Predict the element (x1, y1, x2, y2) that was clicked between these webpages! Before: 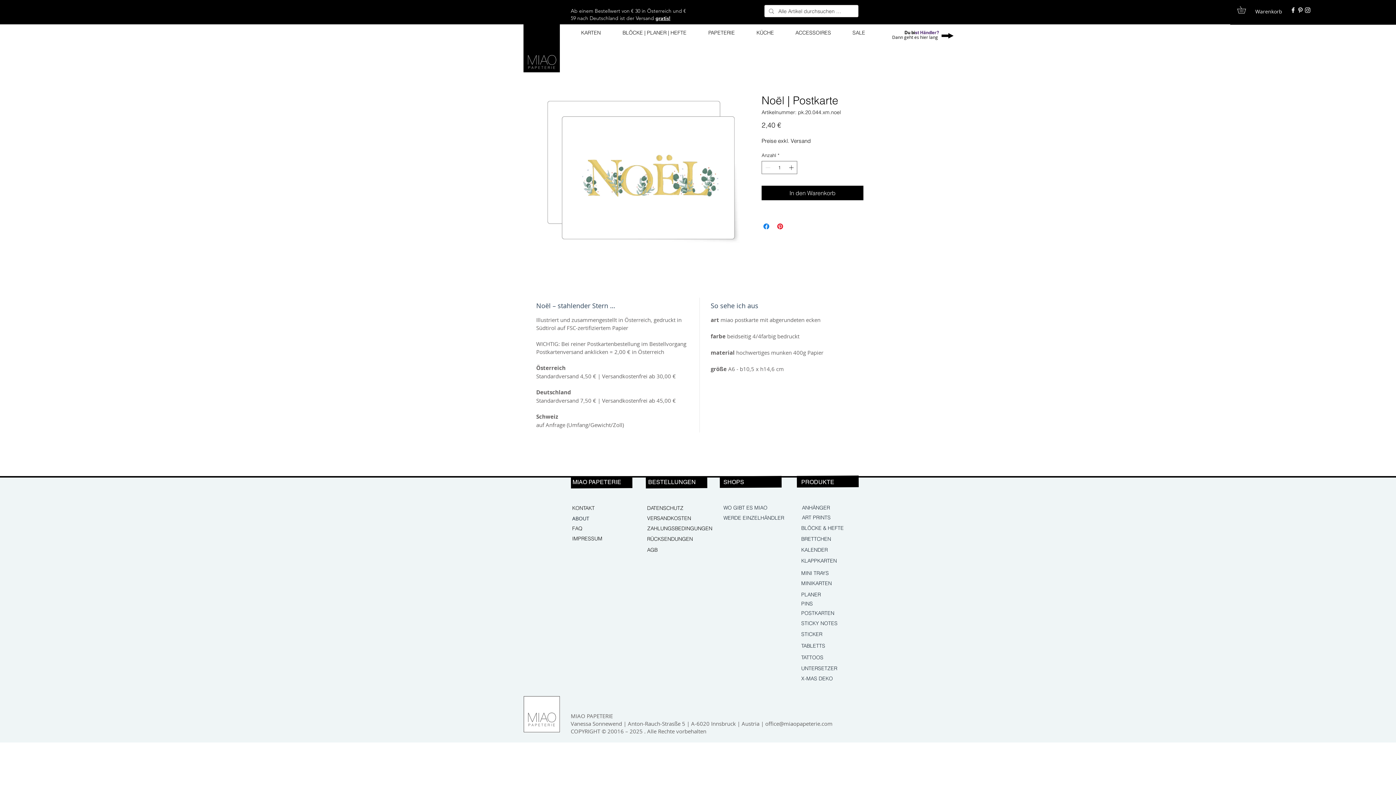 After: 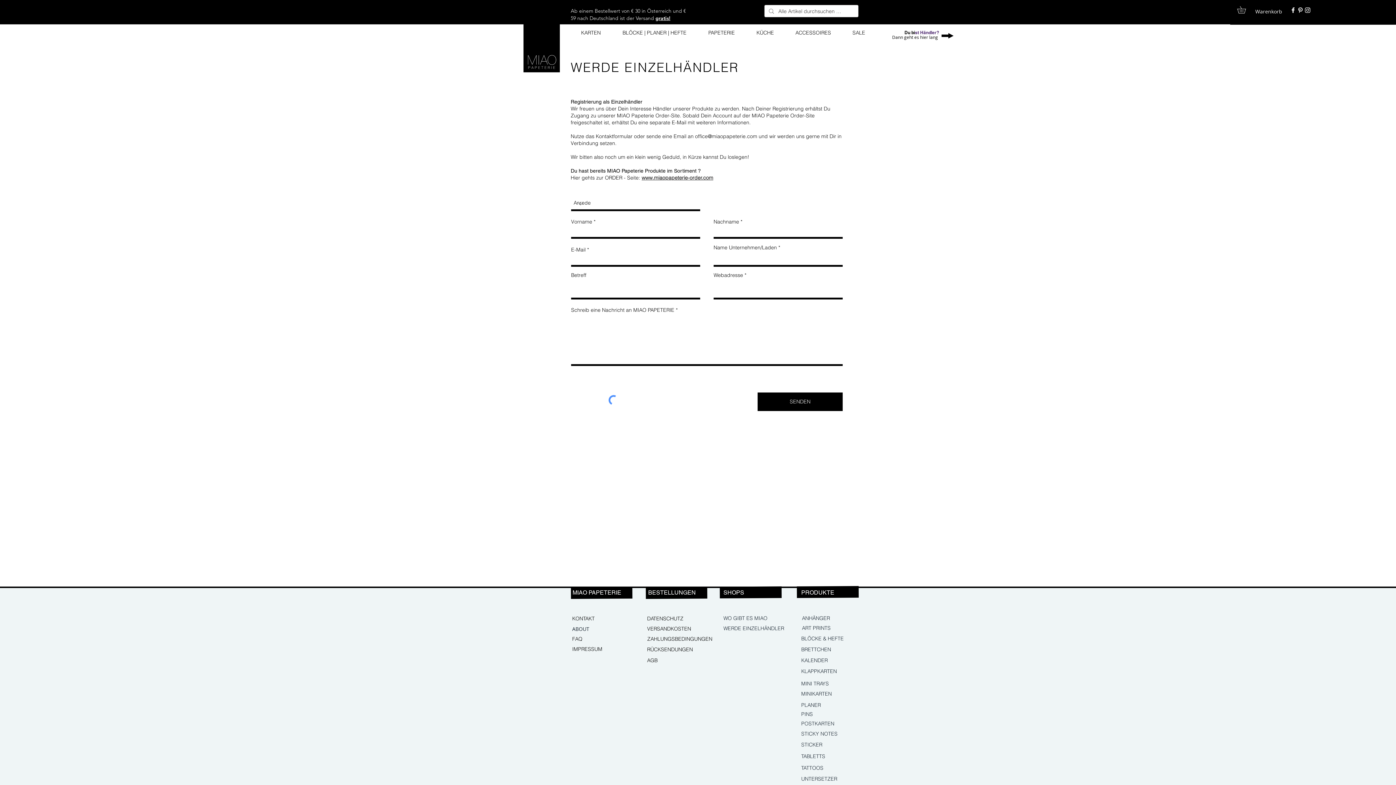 Action: label: WERDE EINZELHÄNDLER bbox: (723, 514, 786, 521)